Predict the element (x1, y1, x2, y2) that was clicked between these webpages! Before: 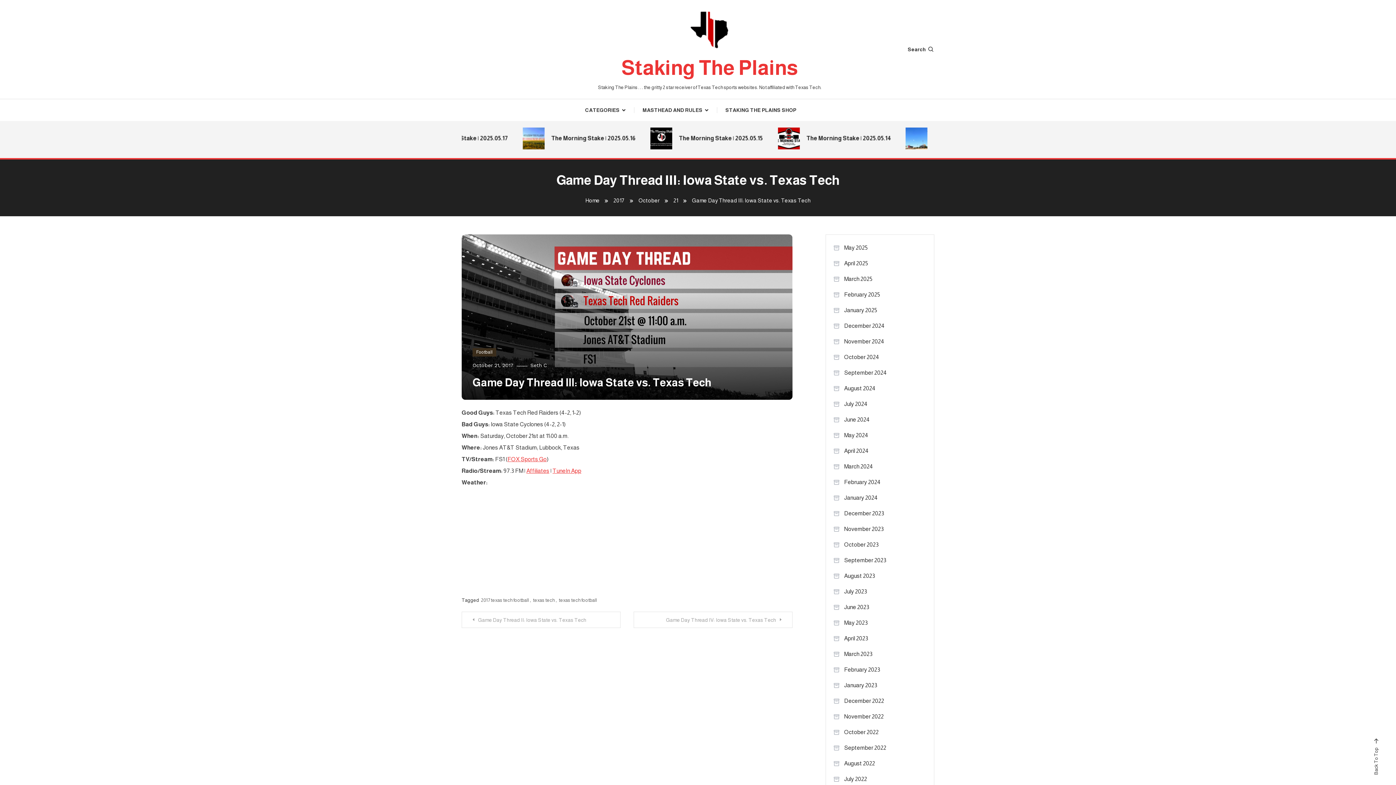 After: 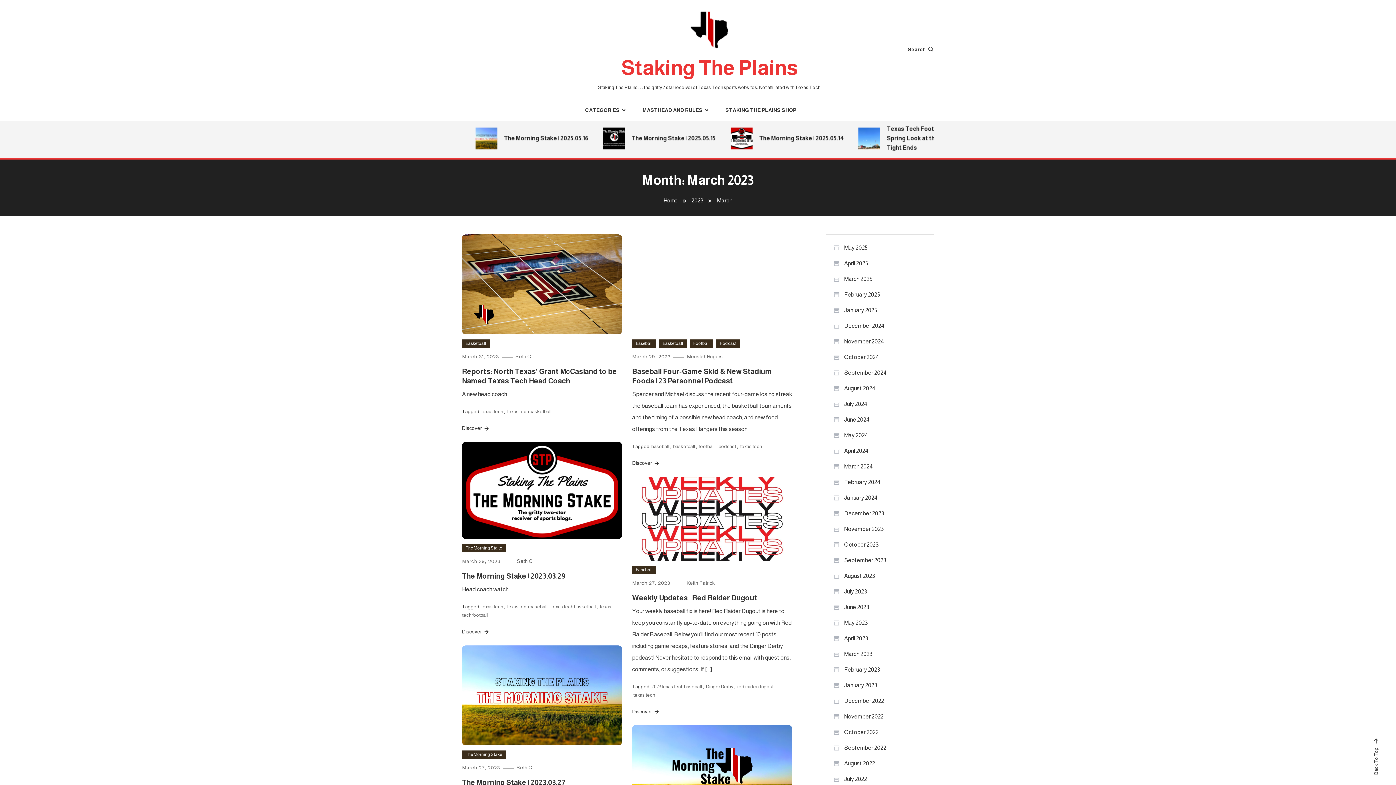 Action: label: March 2023 bbox: (833, 648, 872, 660)